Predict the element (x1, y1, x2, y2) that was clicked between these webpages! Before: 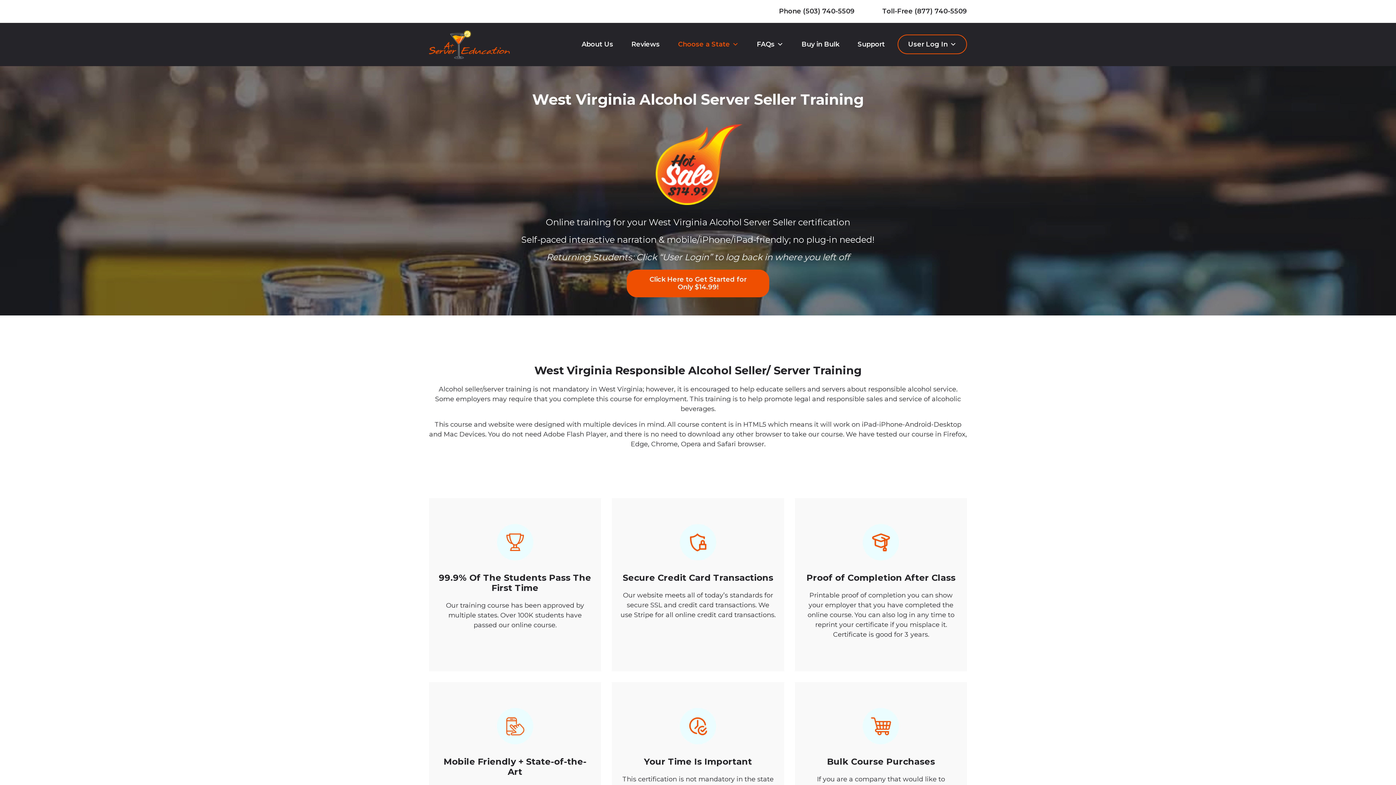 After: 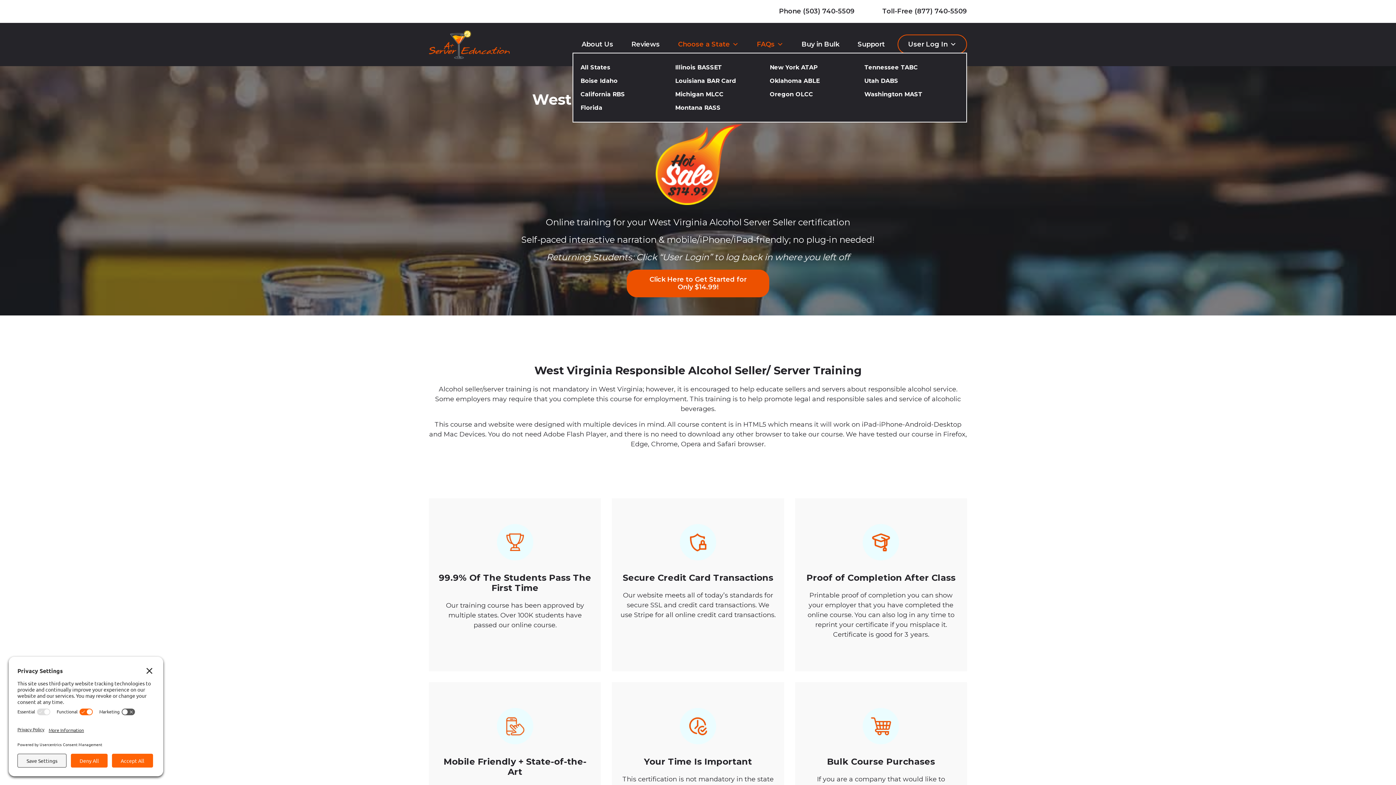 Action: bbox: (747, 41, 792, 47) label: FAQs